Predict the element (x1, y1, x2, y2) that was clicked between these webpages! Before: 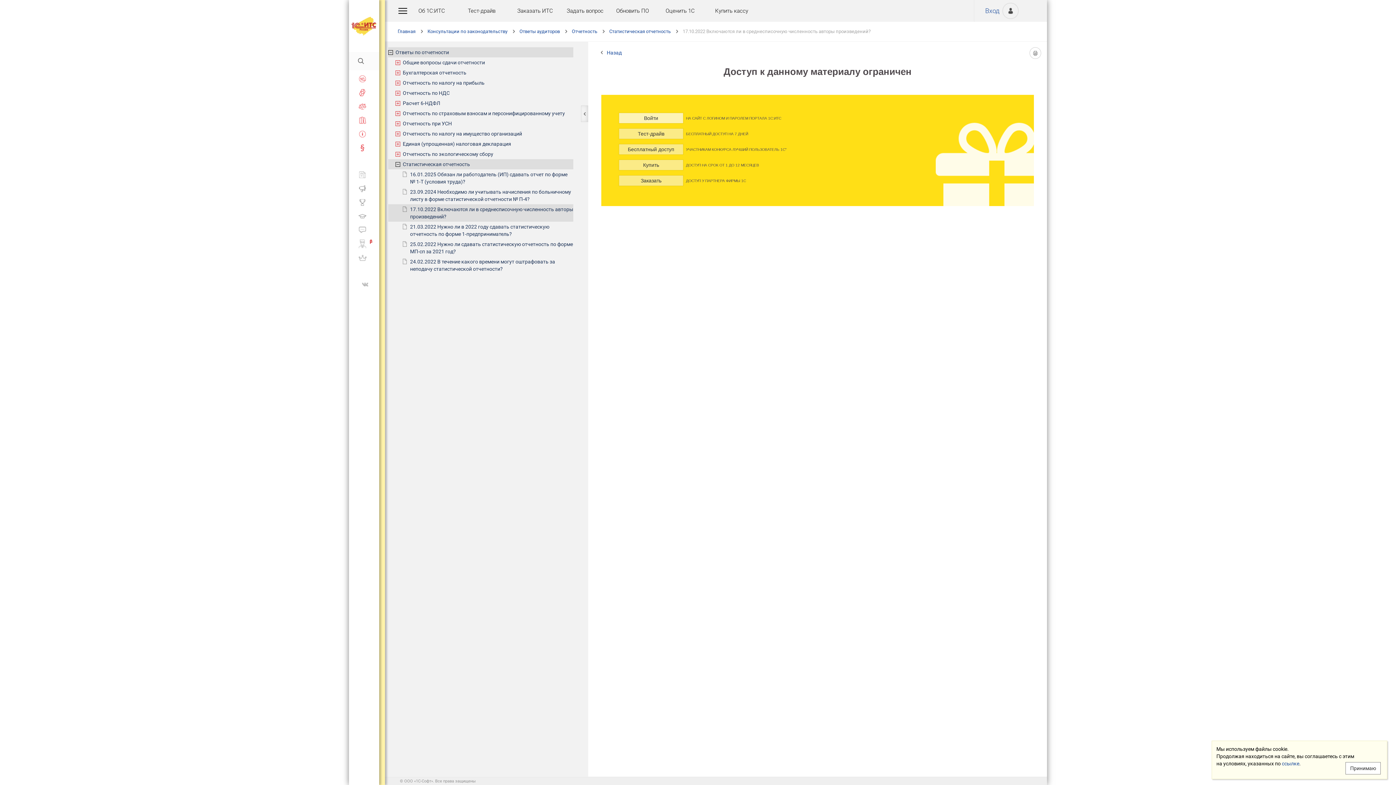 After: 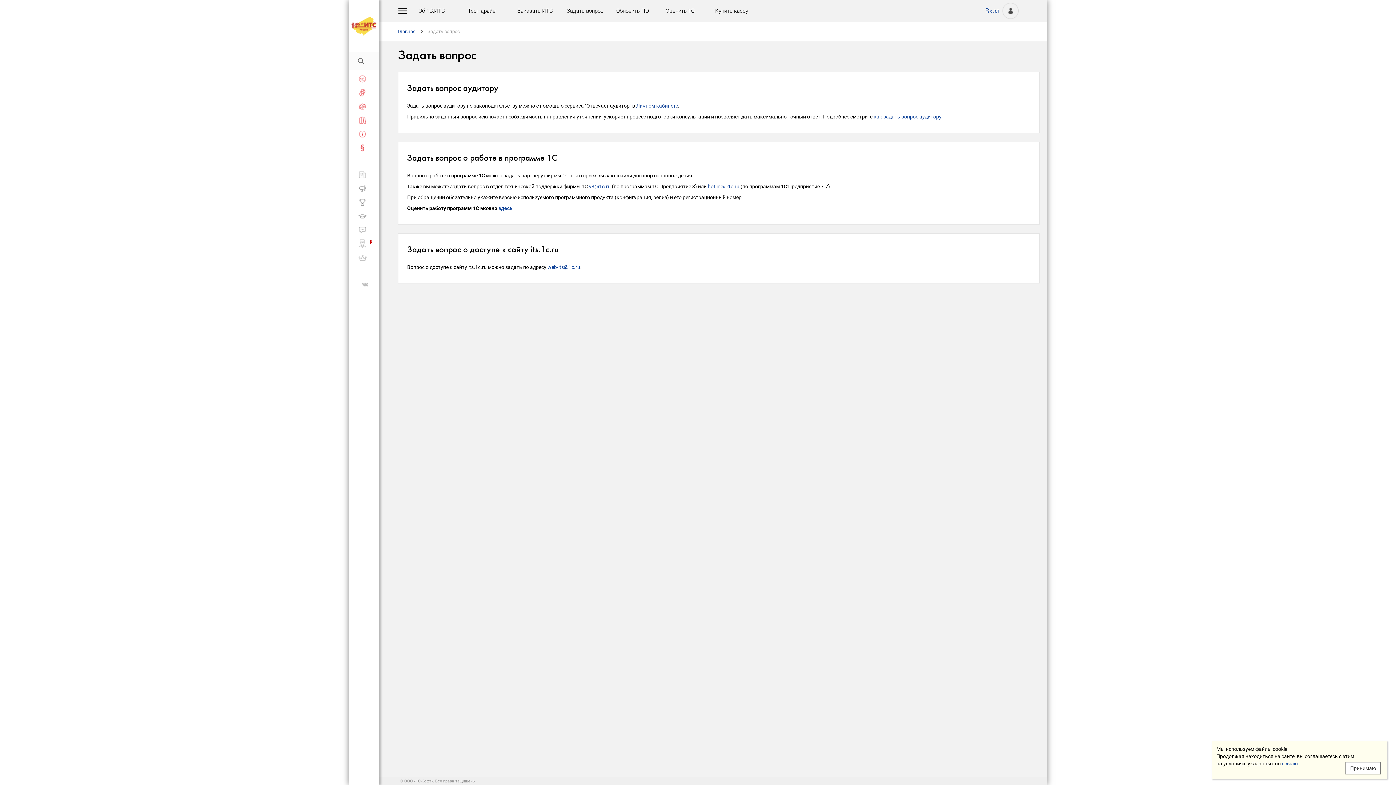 Action: label: Задать вопрос bbox: (566, 7, 603, 14)